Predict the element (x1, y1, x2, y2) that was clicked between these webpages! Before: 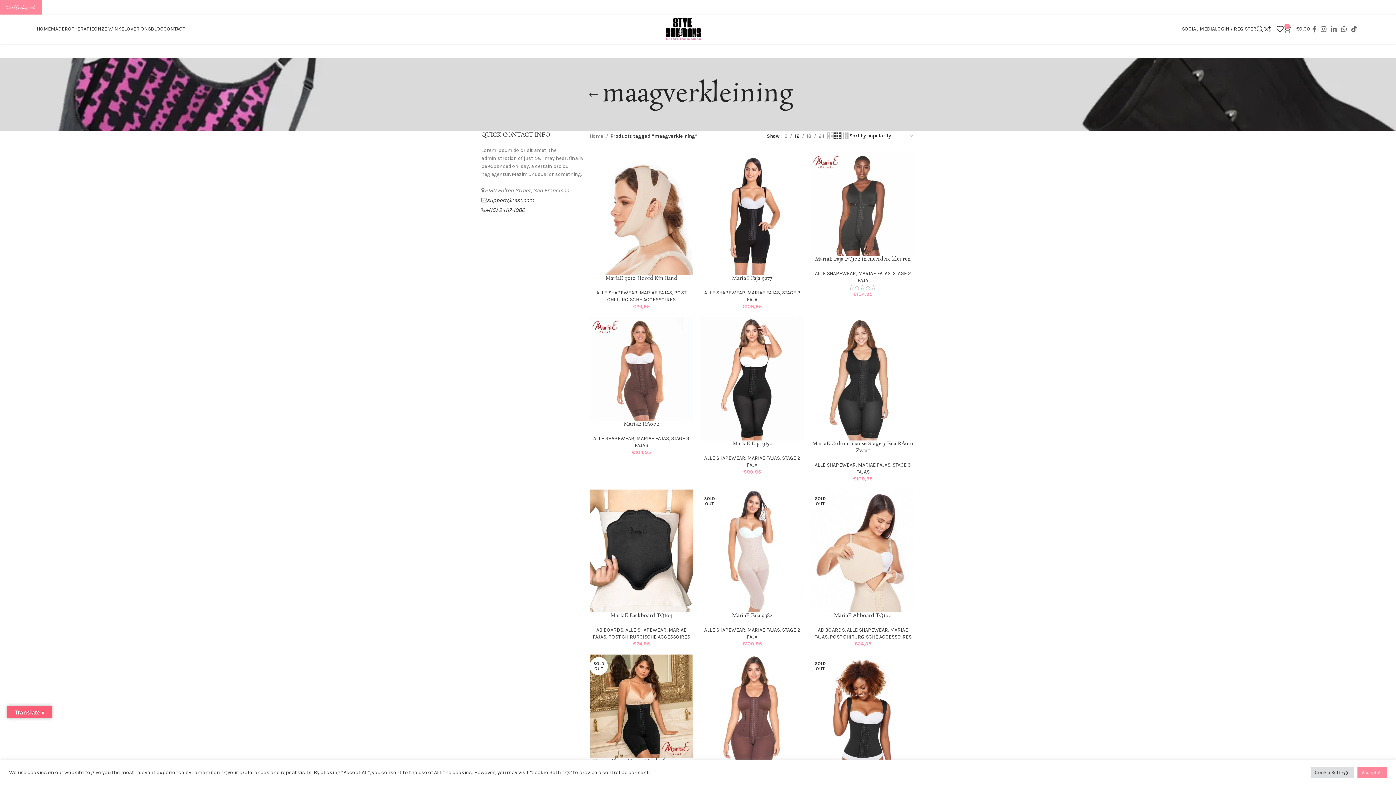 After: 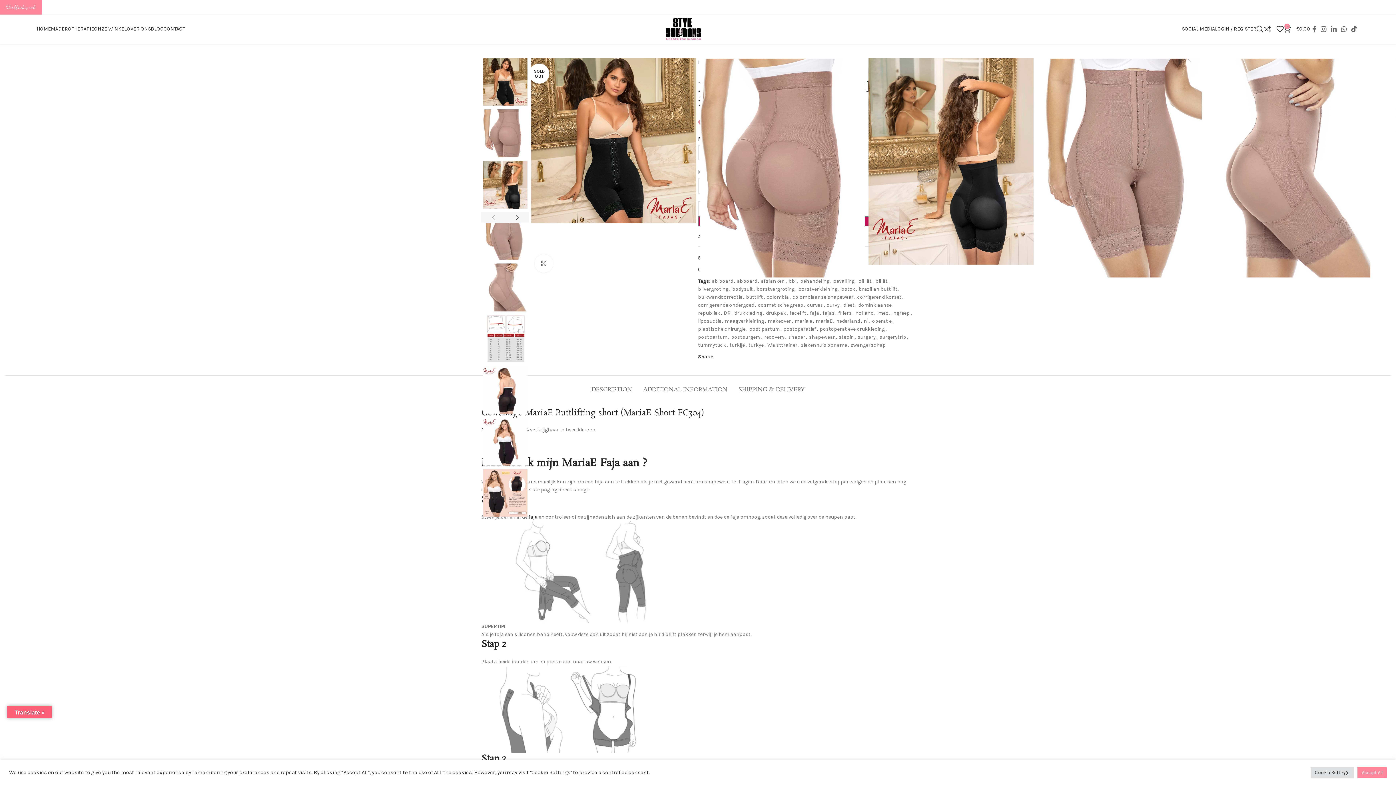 Action: label: SOLD OUT bbox: (589, 654, 693, 758)